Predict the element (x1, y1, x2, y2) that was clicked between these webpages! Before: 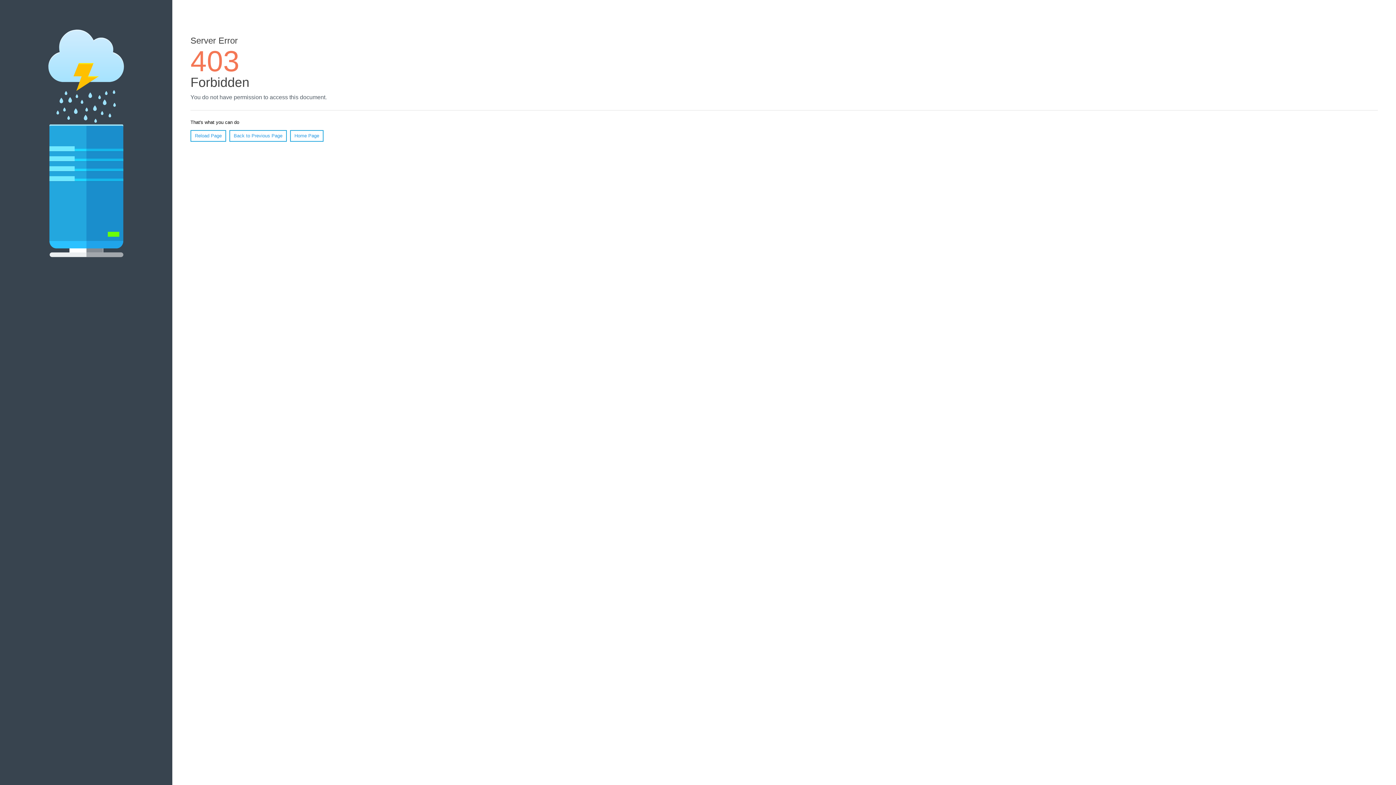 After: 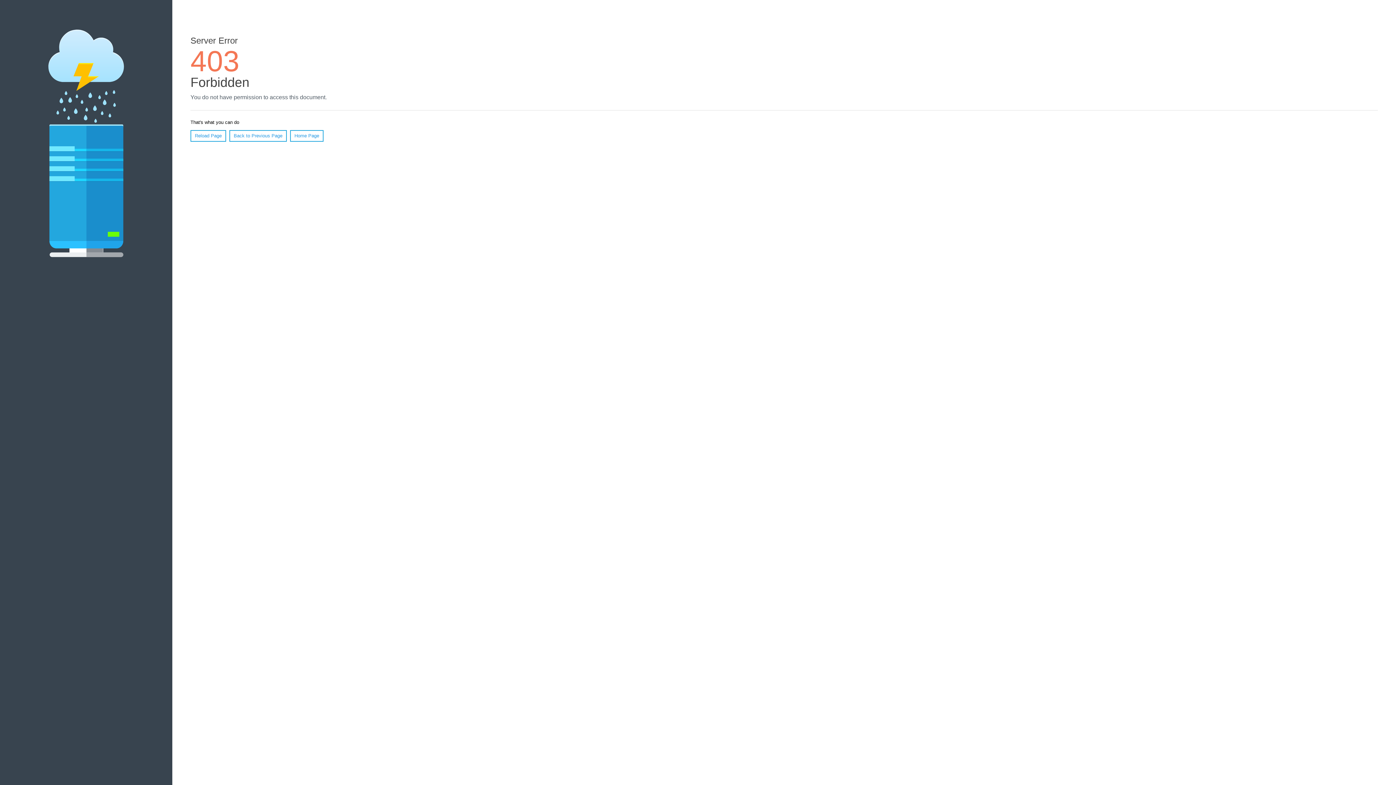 Action: bbox: (290, 130, 323, 141) label: Home Page